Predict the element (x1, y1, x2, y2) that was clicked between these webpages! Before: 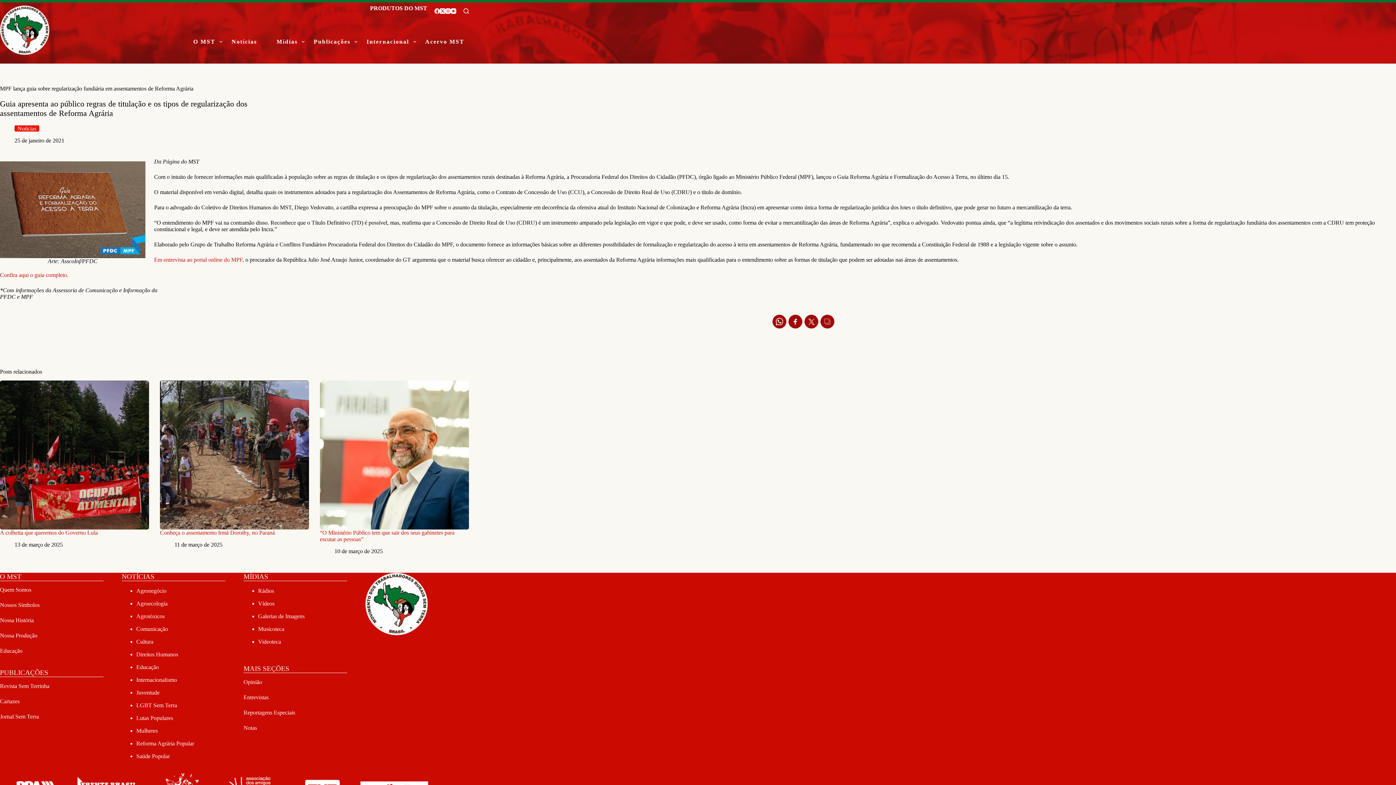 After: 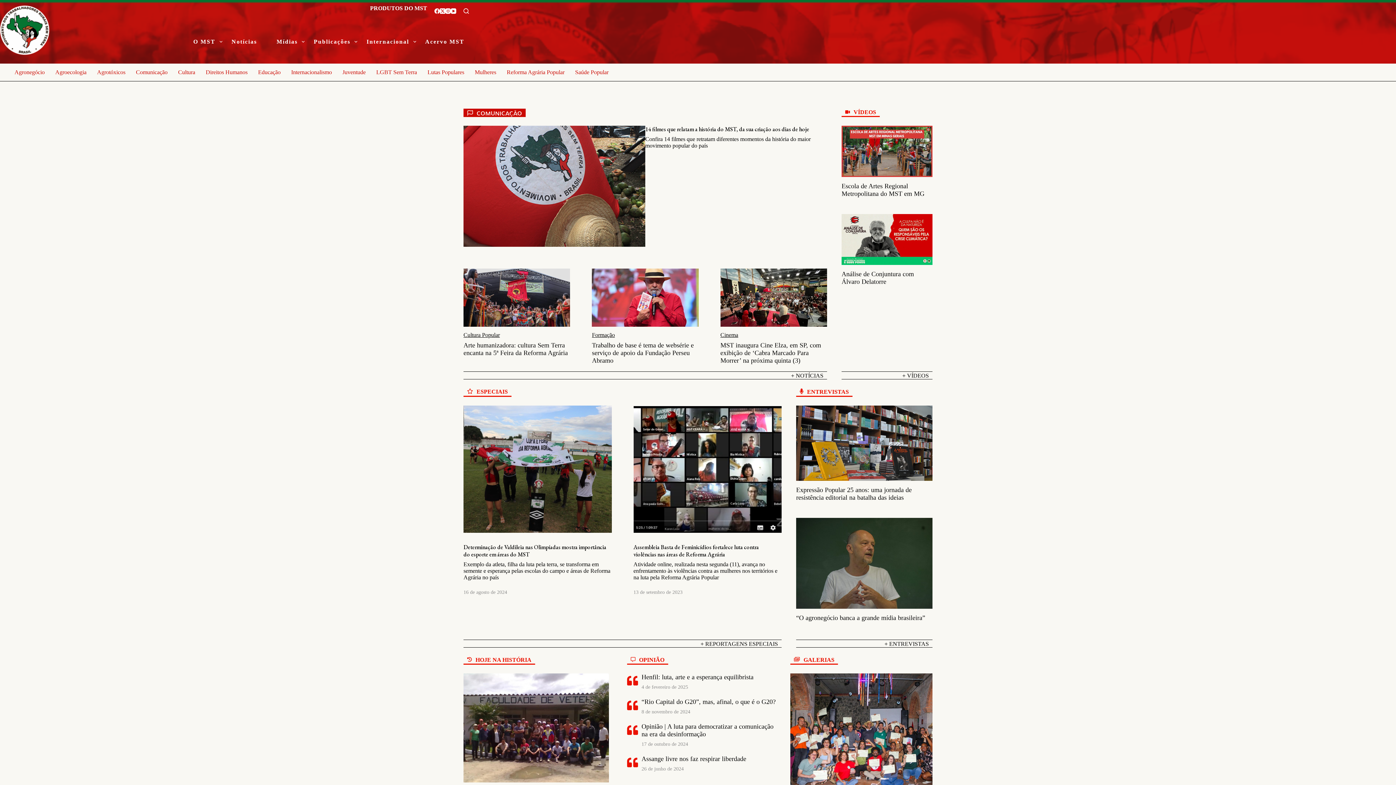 Action: label: Comunicação bbox: (136, 626, 168, 632)